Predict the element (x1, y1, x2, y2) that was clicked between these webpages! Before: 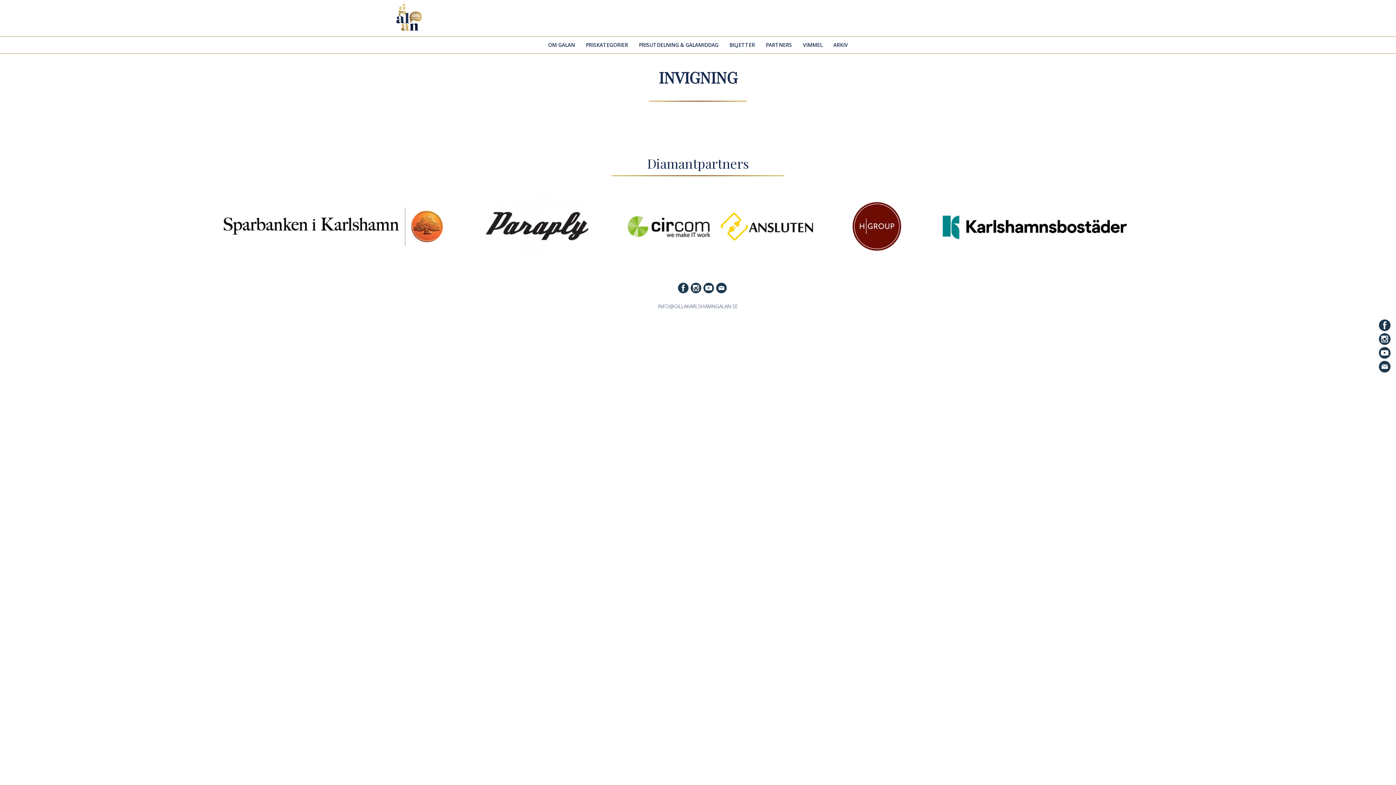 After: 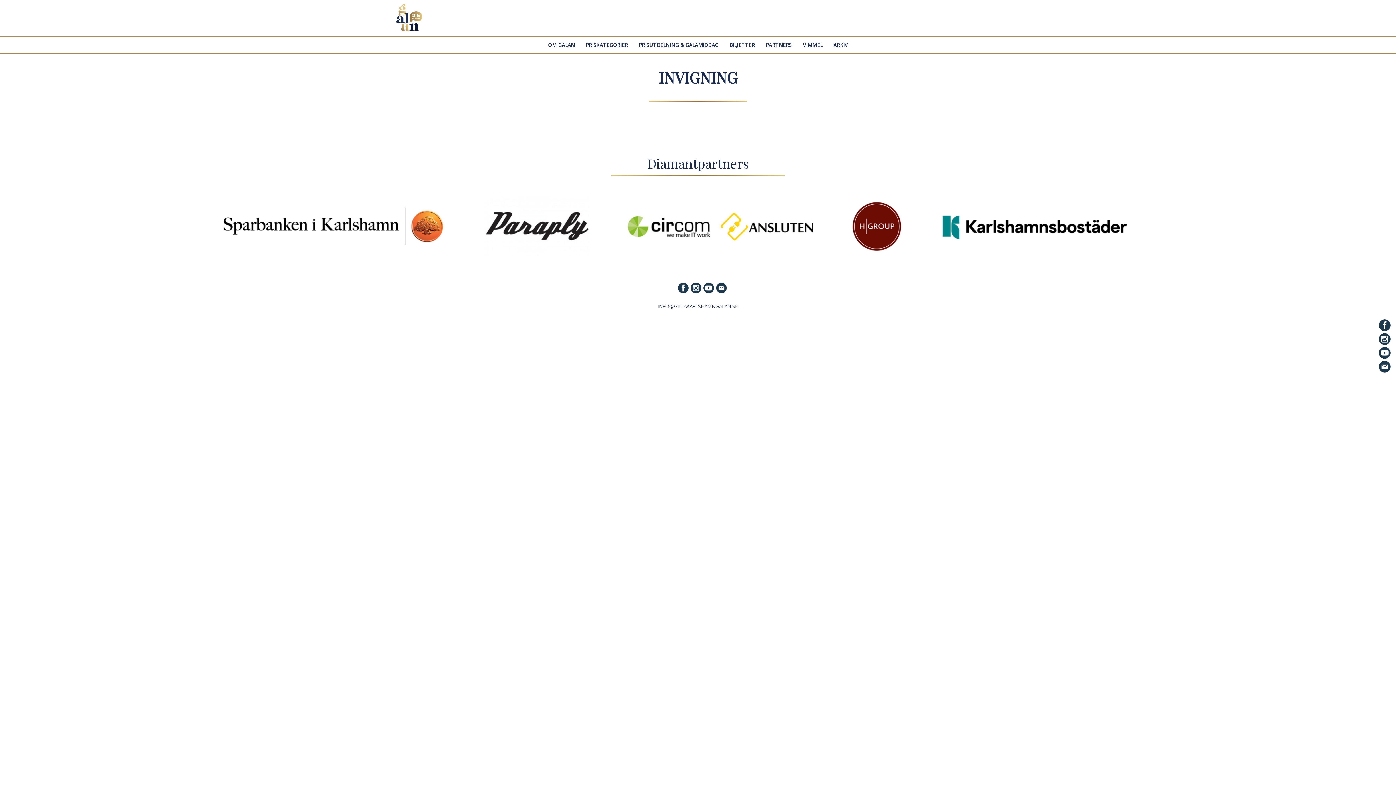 Action: bbox: (1379, 353, 1390, 360)